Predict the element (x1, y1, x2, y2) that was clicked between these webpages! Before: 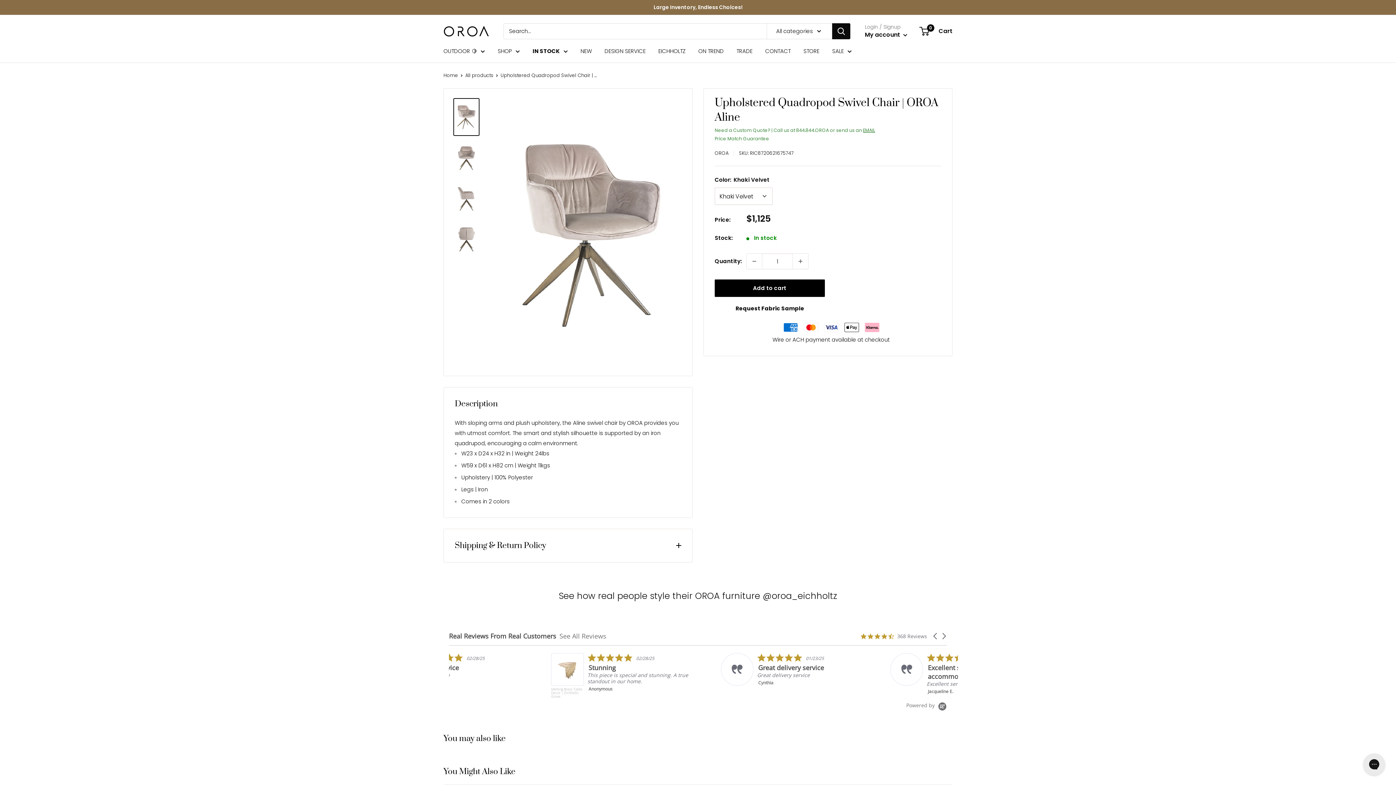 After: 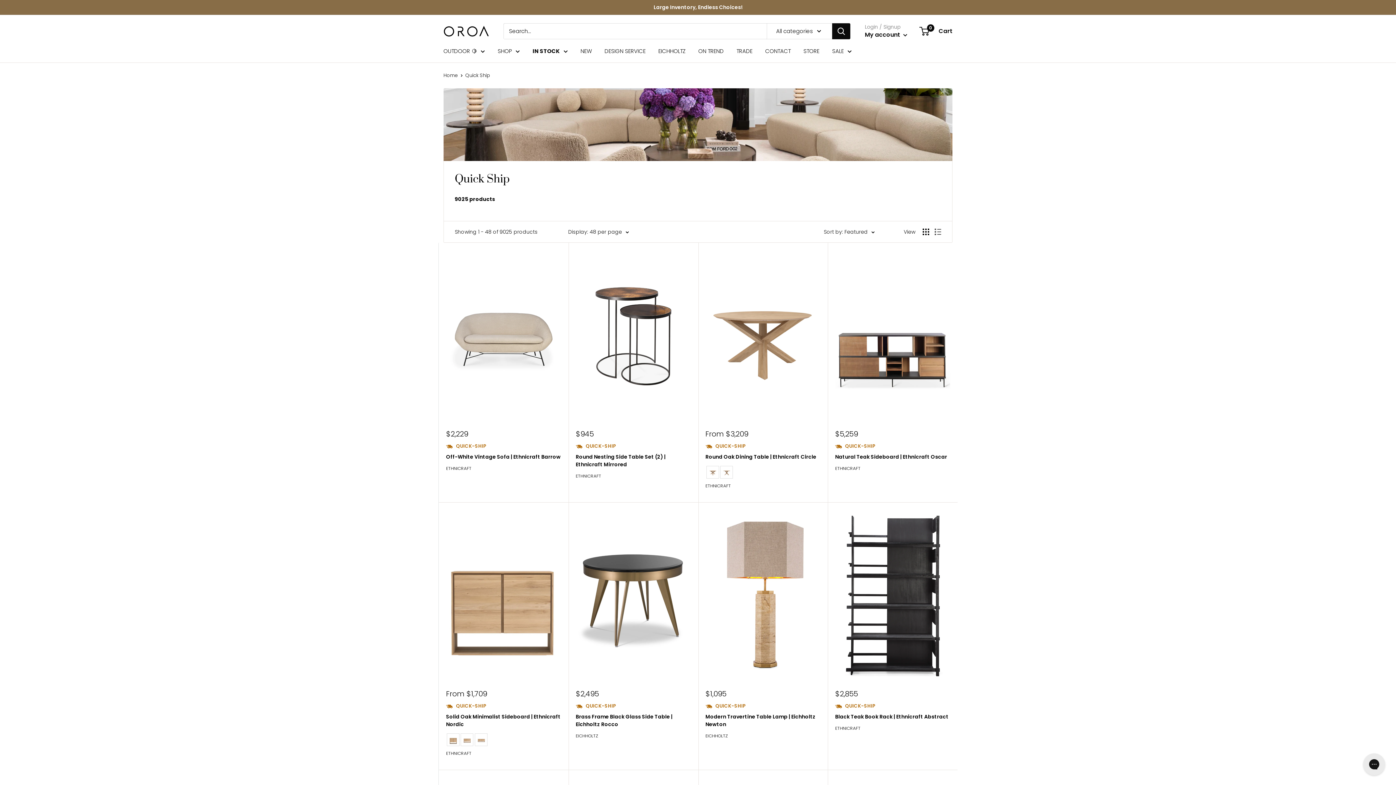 Action: label: Large Inventory, Endless Choices! bbox: (653, 0, 742, 14)